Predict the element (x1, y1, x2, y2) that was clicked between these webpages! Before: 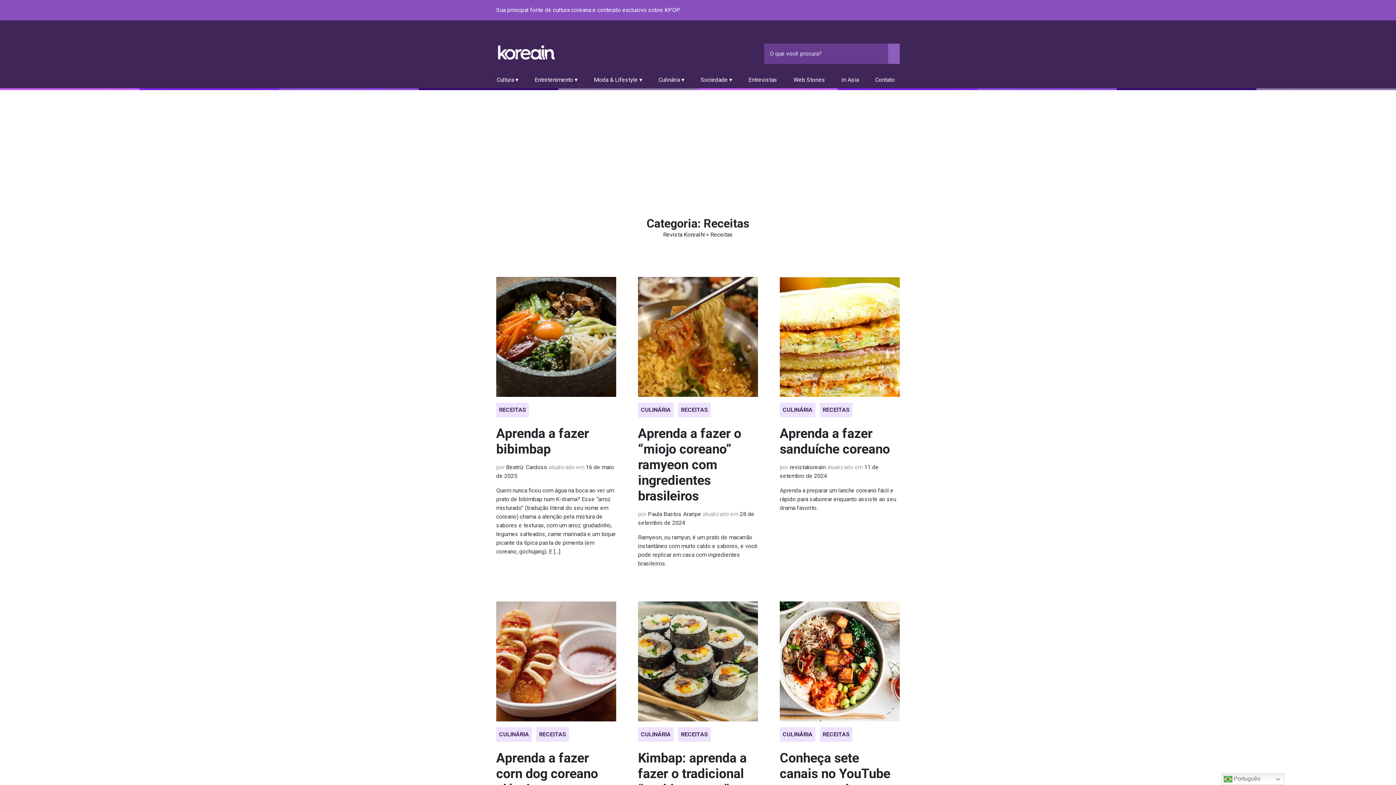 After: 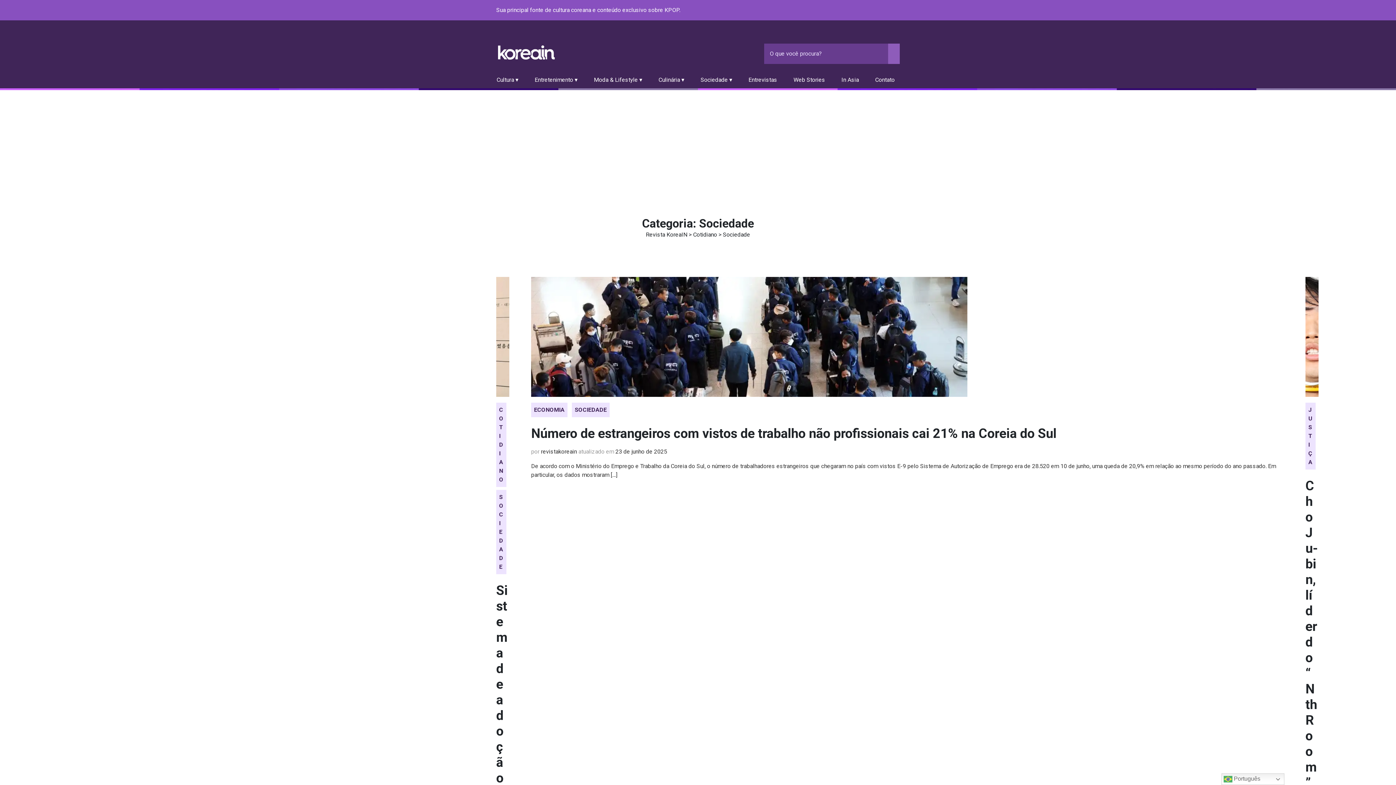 Action: bbox: (700, 75, 737, 84) label: Sociedade ▾